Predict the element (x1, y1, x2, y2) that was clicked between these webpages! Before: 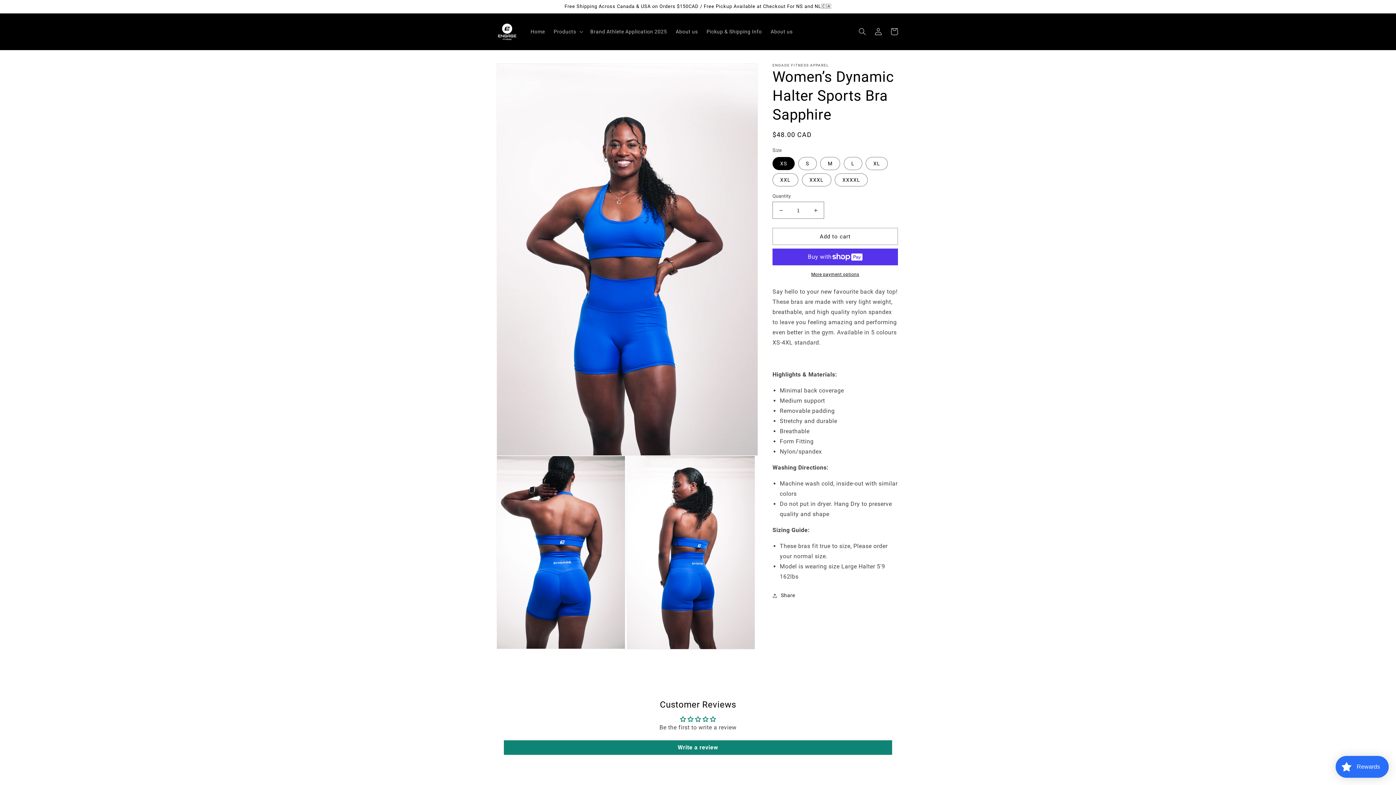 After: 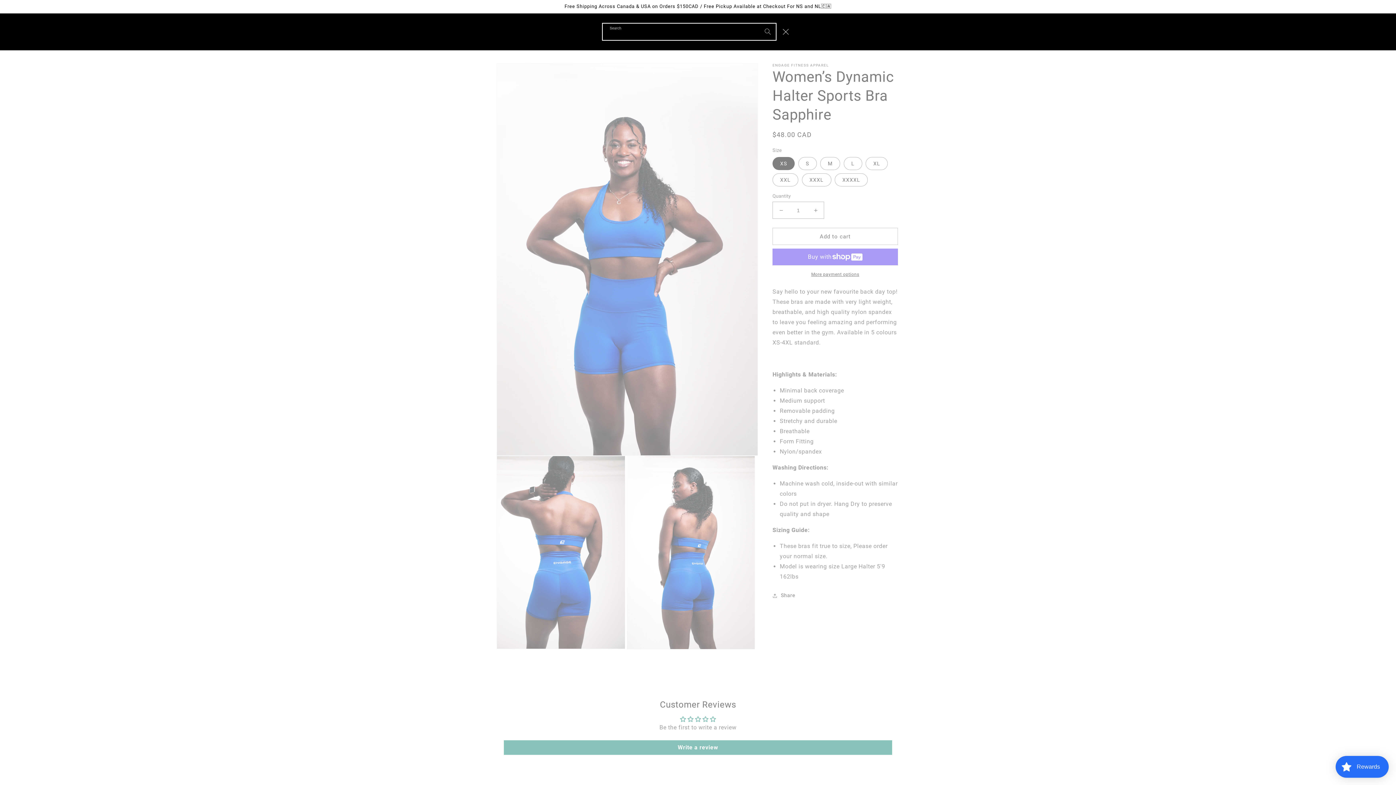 Action: label: Search bbox: (854, 23, 870, 39)